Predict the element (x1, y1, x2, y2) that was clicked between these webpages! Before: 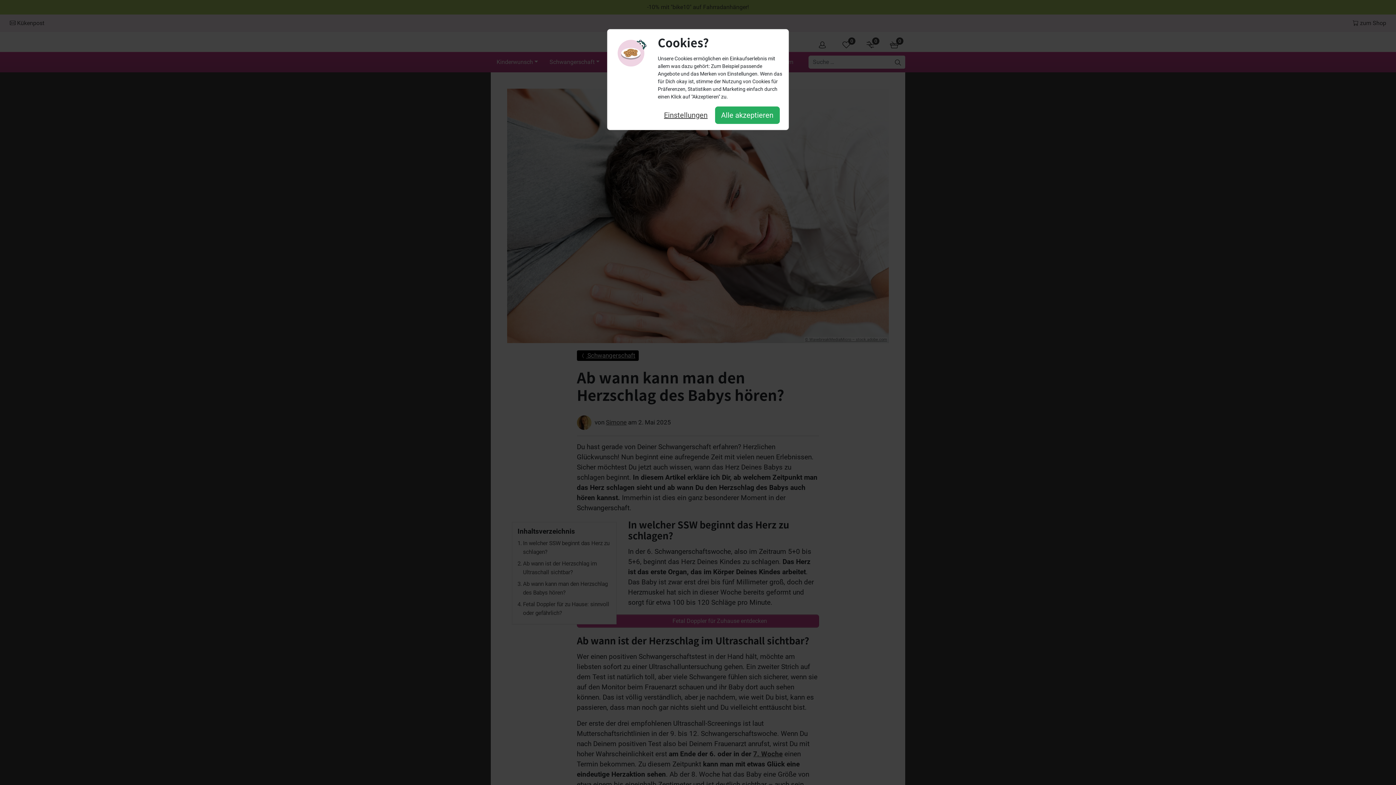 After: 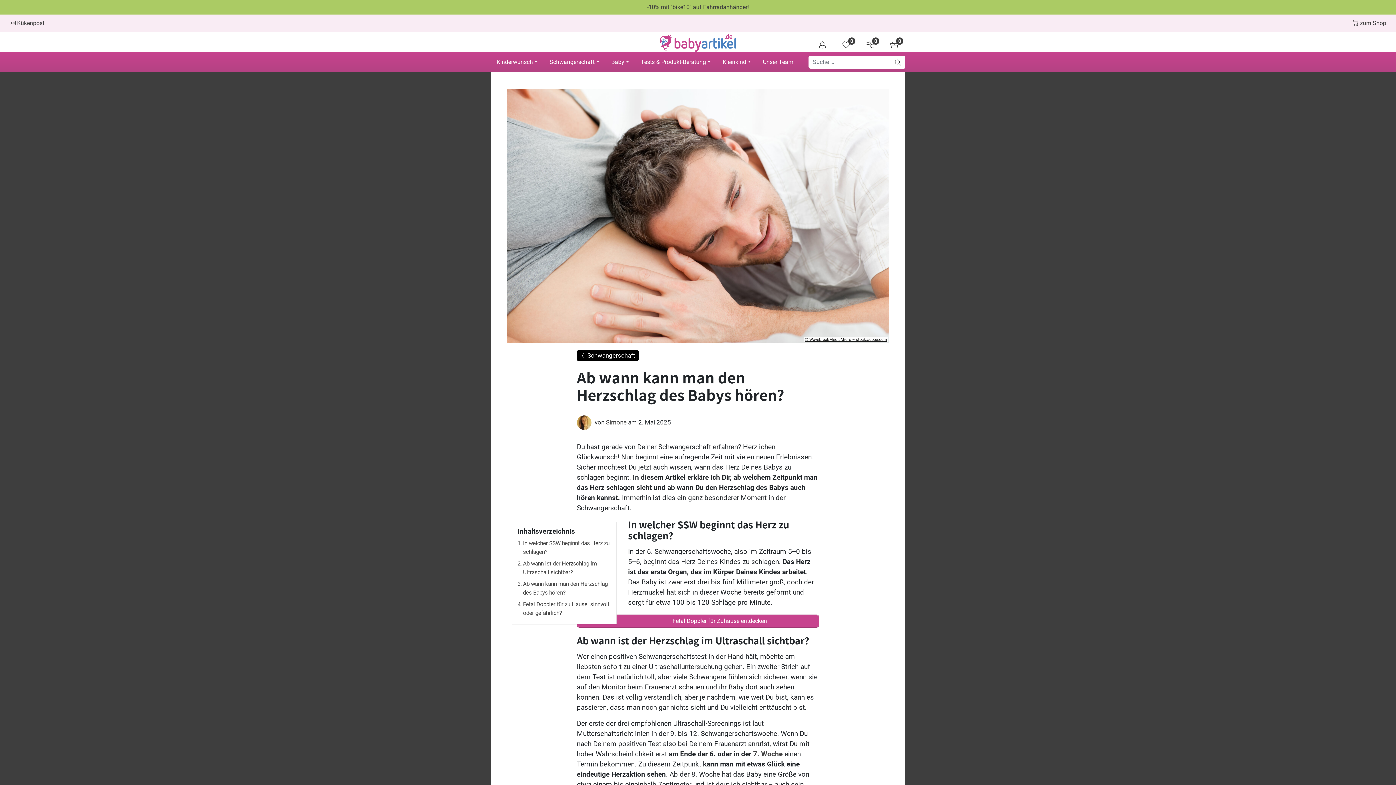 Action: bbox: (715, 106, 779, 124) label: Alle akzeptieren